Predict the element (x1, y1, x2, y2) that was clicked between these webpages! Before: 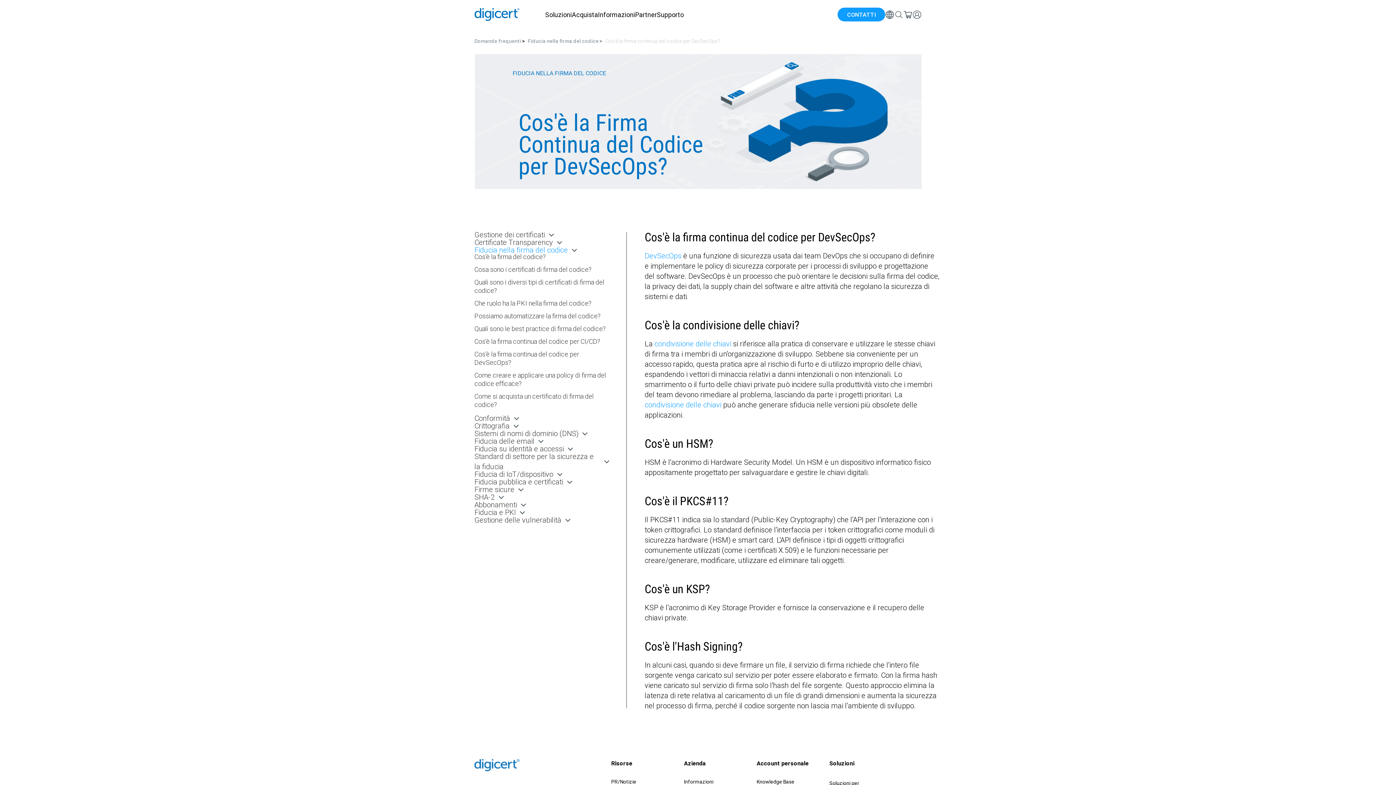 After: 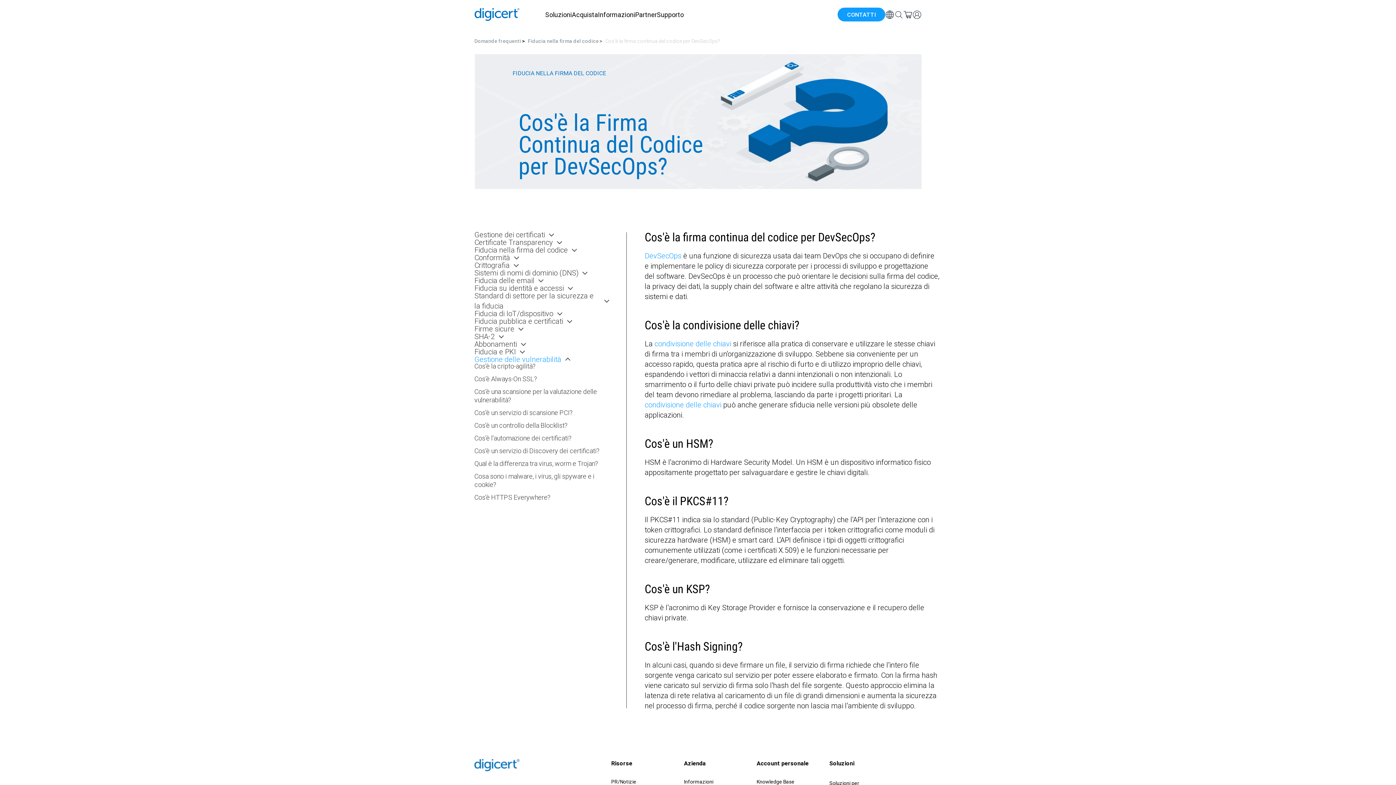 Action: bbox: (474, 515, 561, 525) label: Gestione delle vulnerabilità